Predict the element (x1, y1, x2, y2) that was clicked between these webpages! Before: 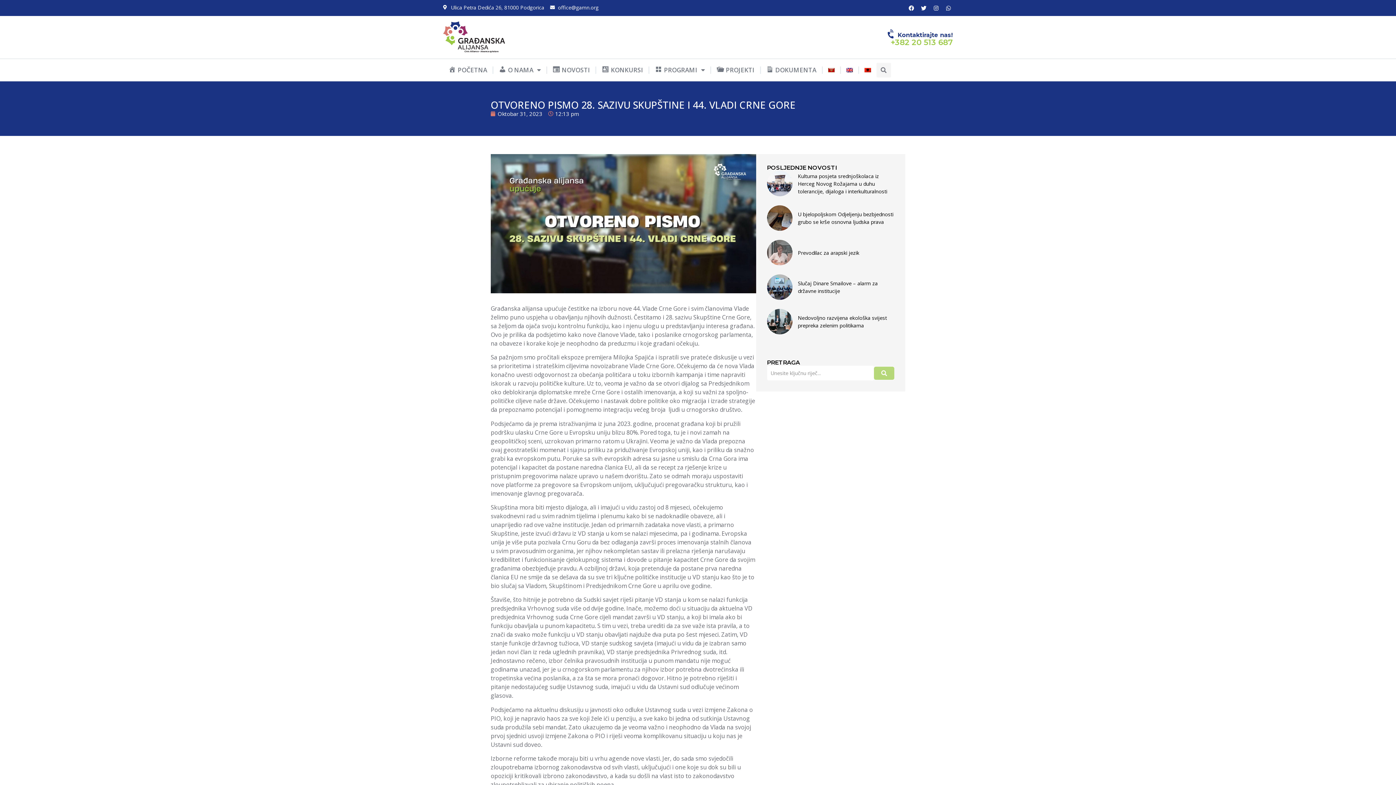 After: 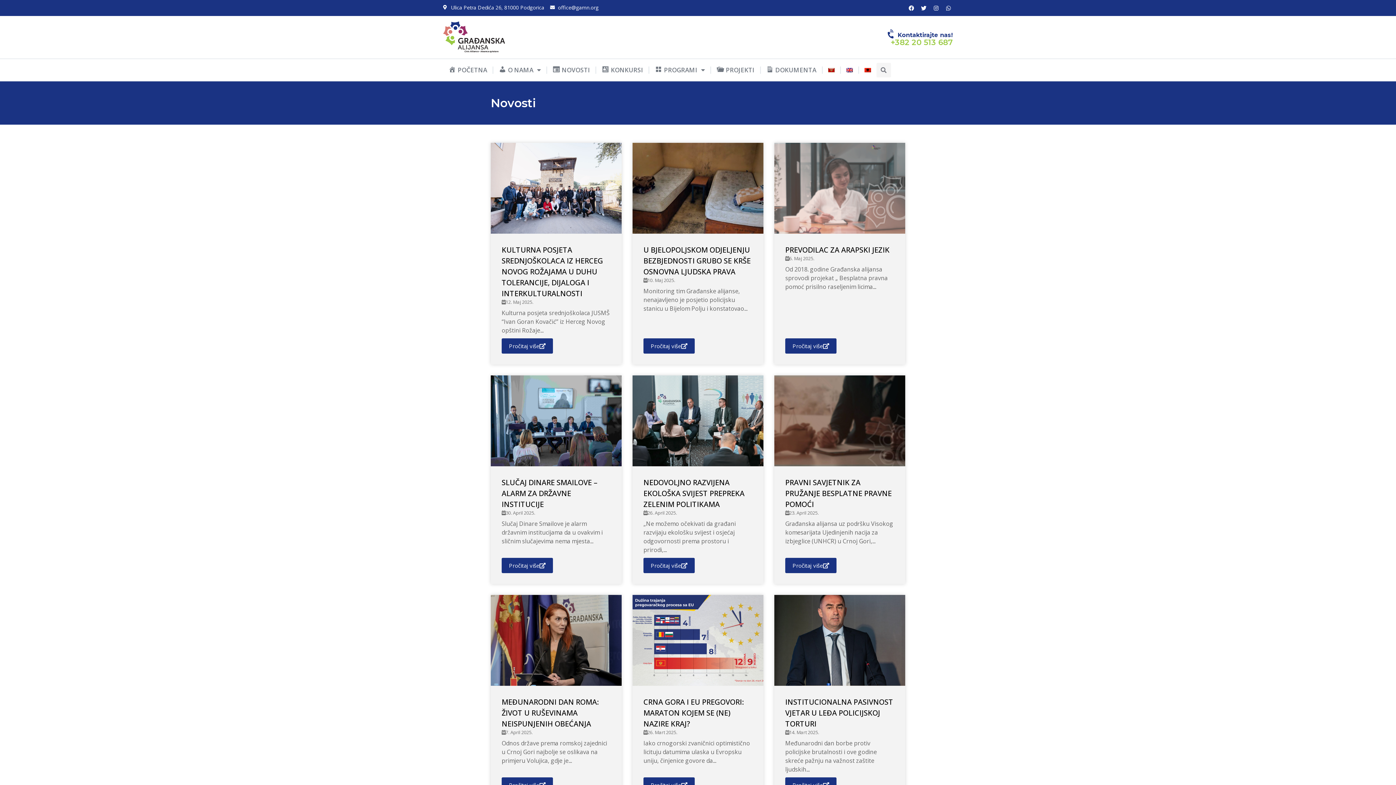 Action: label: Oktobar 31, 2023 bbox: (490, 109, 542, 117)